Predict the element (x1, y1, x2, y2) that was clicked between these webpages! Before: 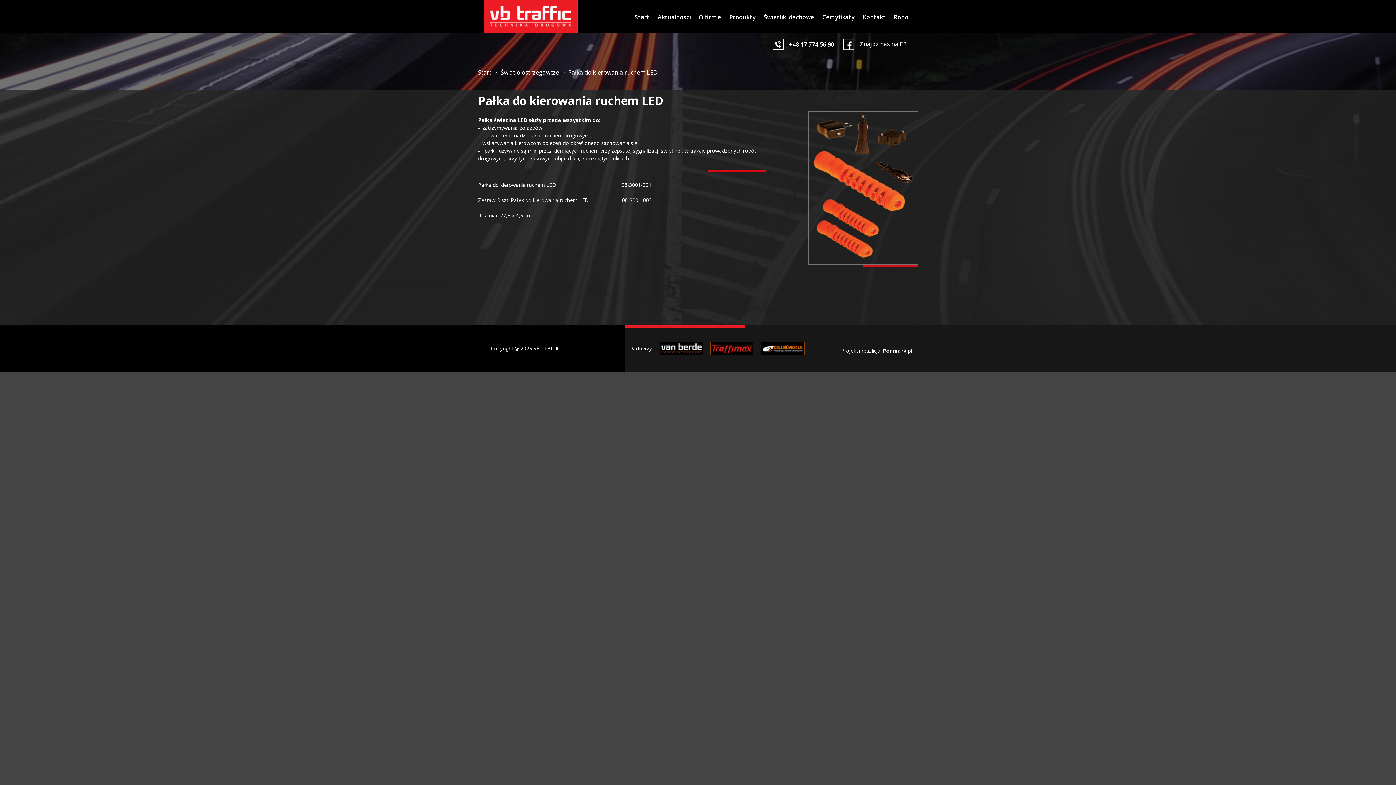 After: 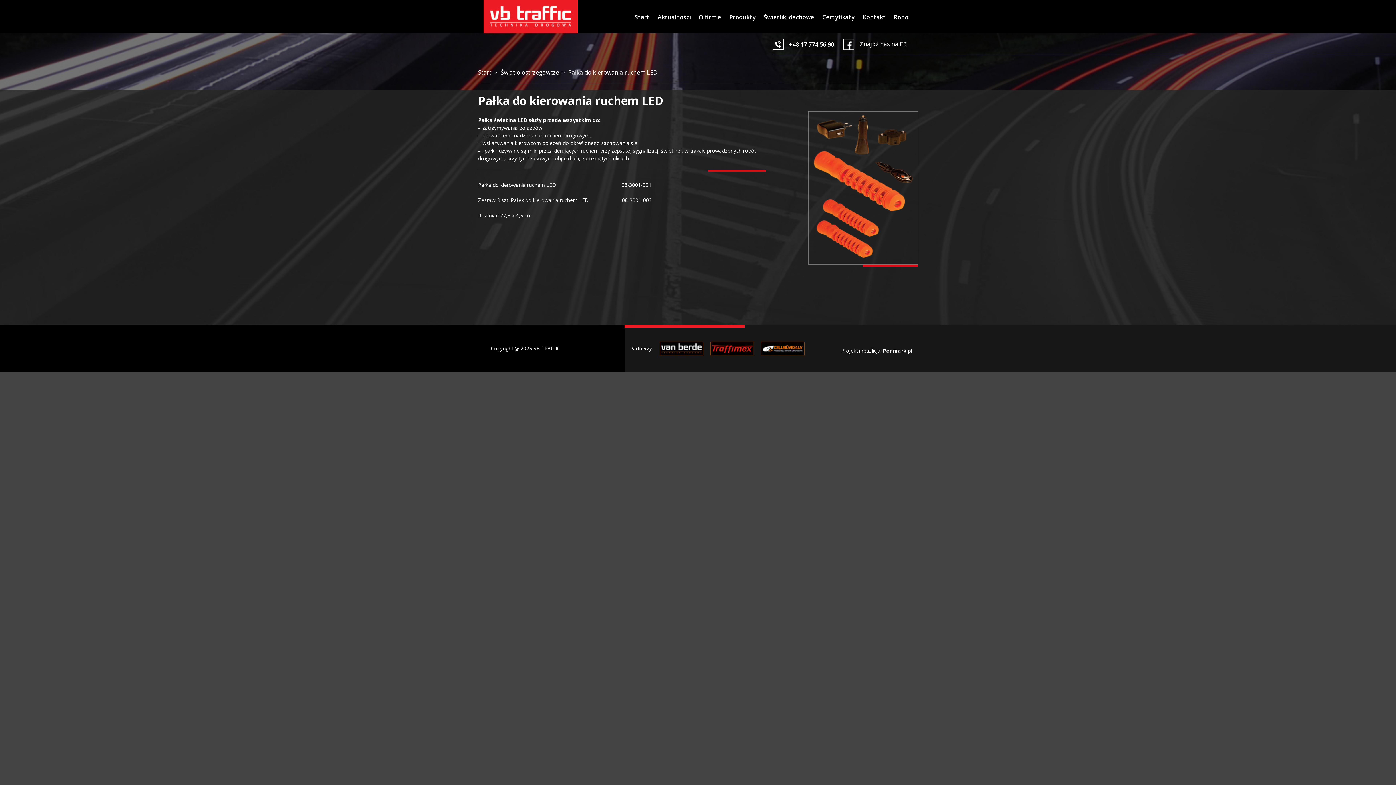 Action: label: Znajdź nas na FB bbox: (860, 40, 907, 48)